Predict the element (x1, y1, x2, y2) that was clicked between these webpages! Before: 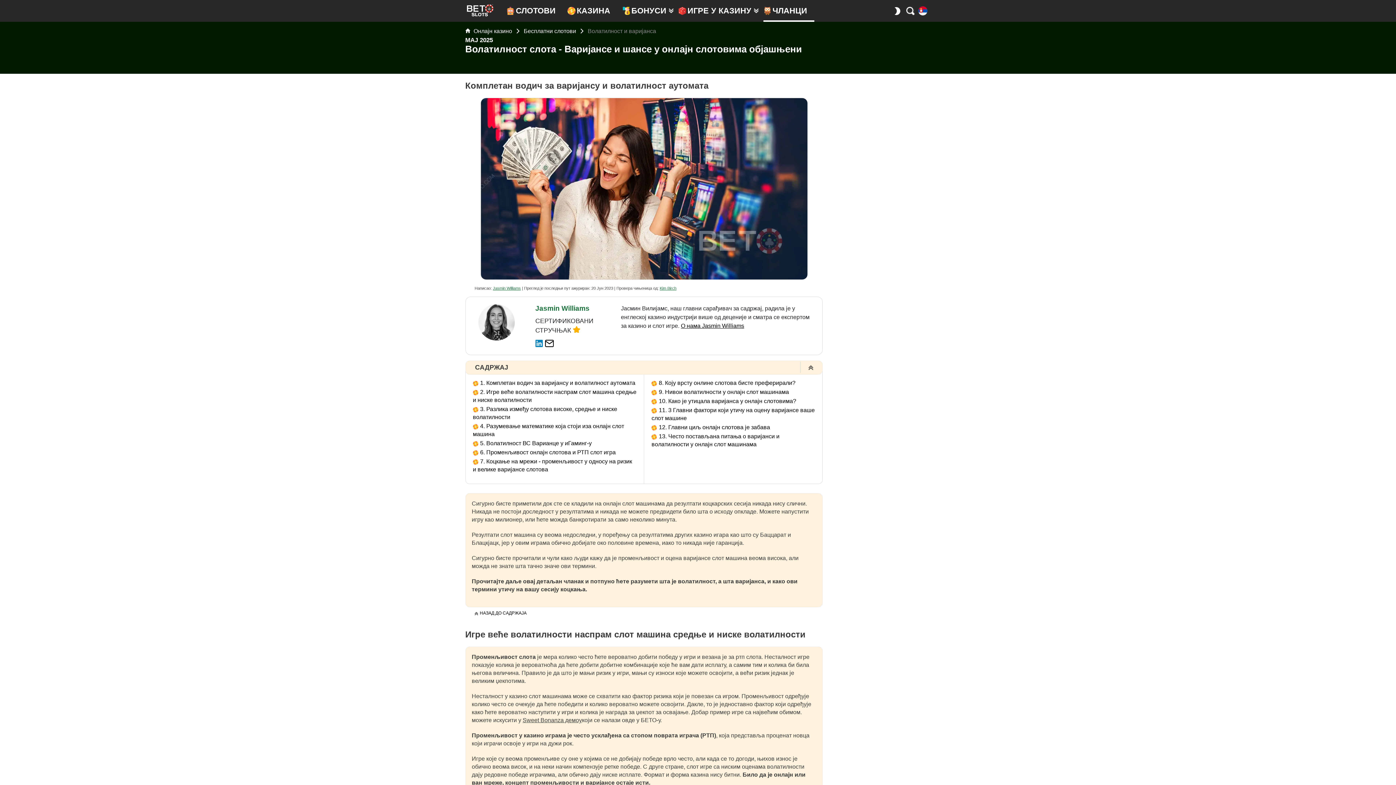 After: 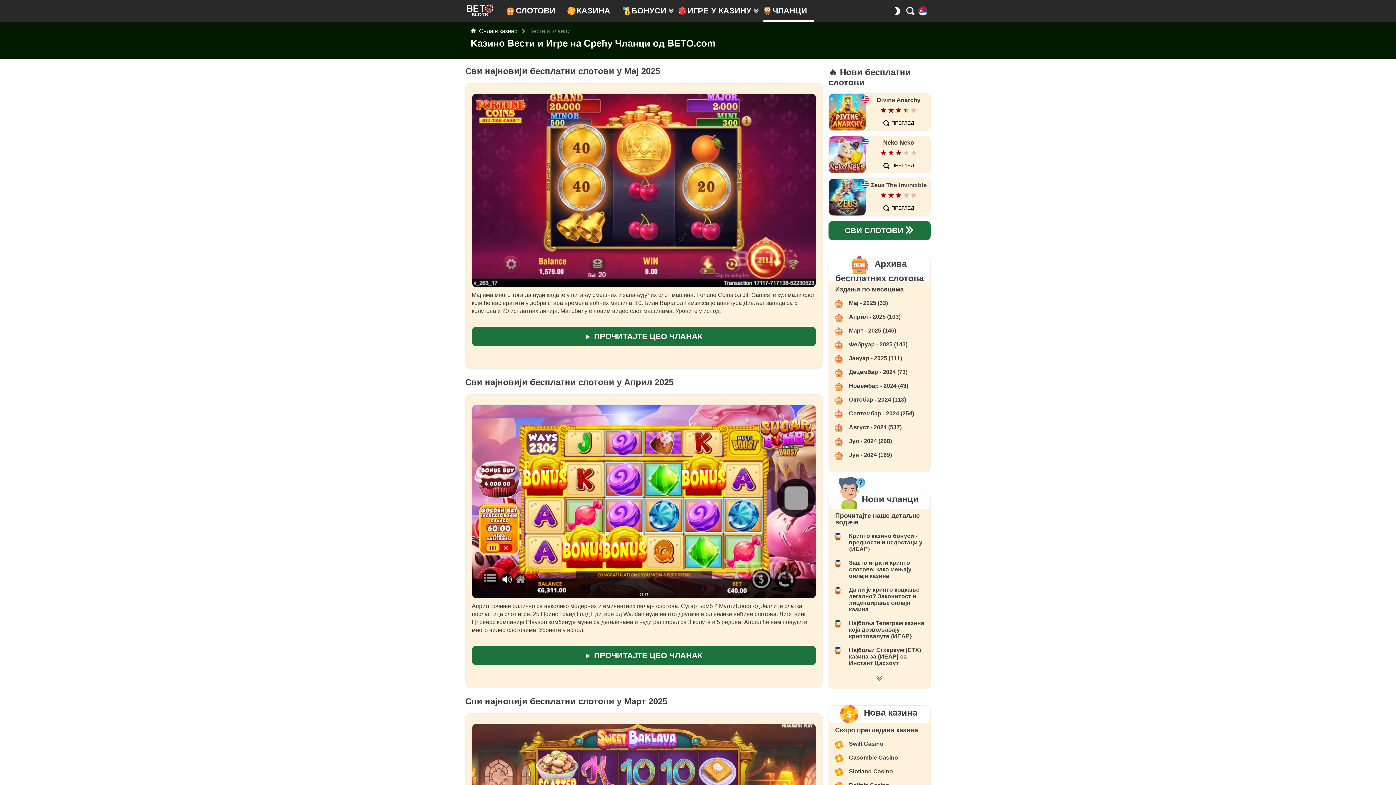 Action: label: ЧЛАНЦИ bbox: (763, 0, 814, 21)